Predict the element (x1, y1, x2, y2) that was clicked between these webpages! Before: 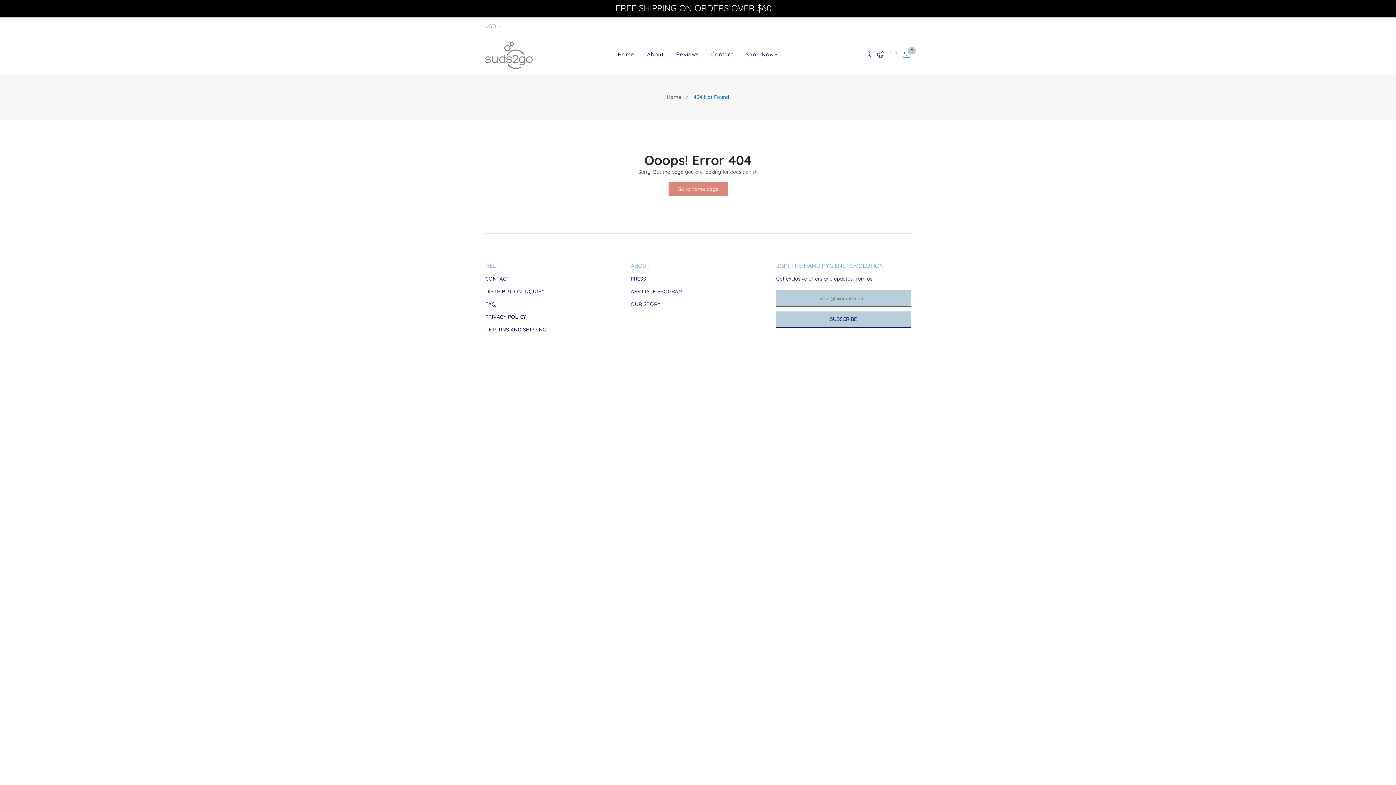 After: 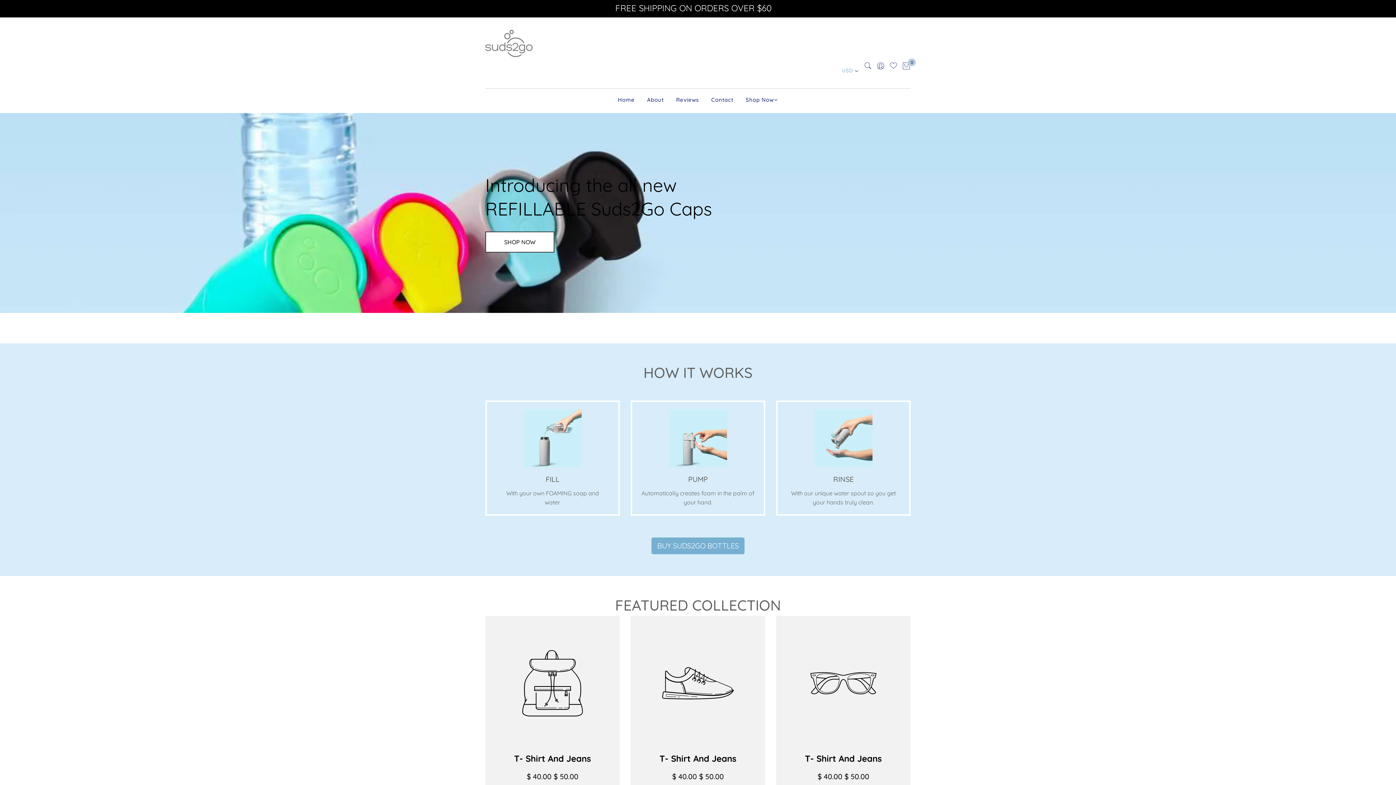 Action: bbox: (618, 37, 634, 71) label: Home